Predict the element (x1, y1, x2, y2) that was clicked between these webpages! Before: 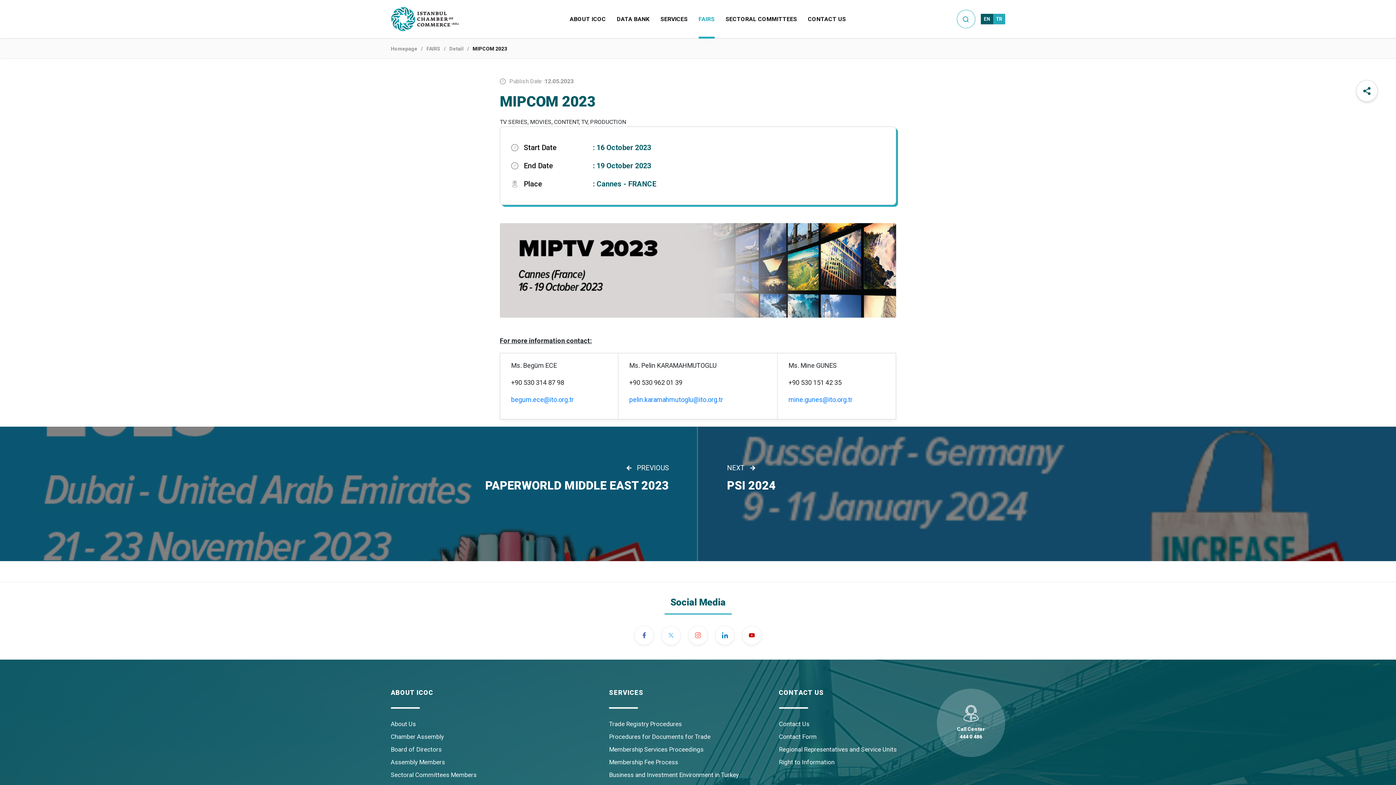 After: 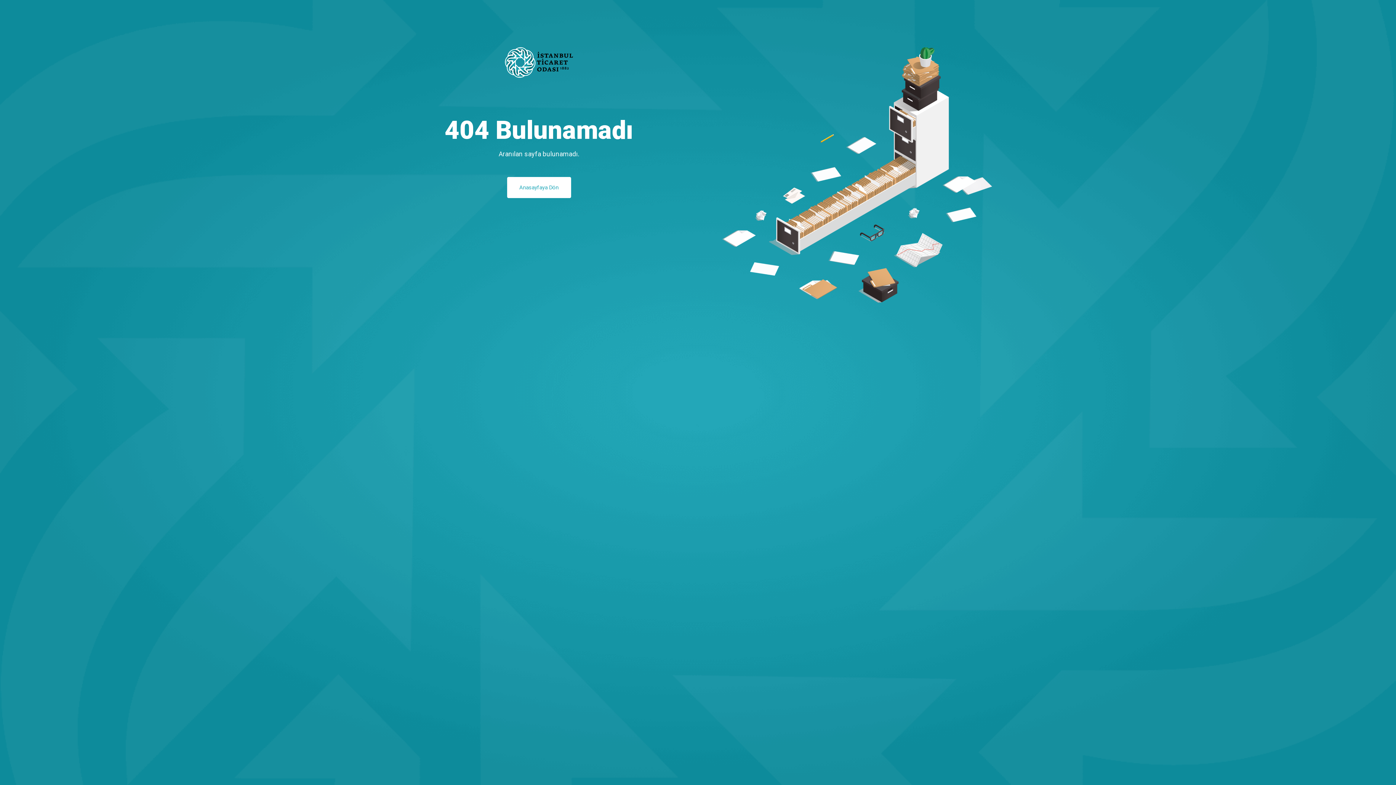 Action: label: Regional Representatives and Service Units bbox: (779, 745, 896, 754)